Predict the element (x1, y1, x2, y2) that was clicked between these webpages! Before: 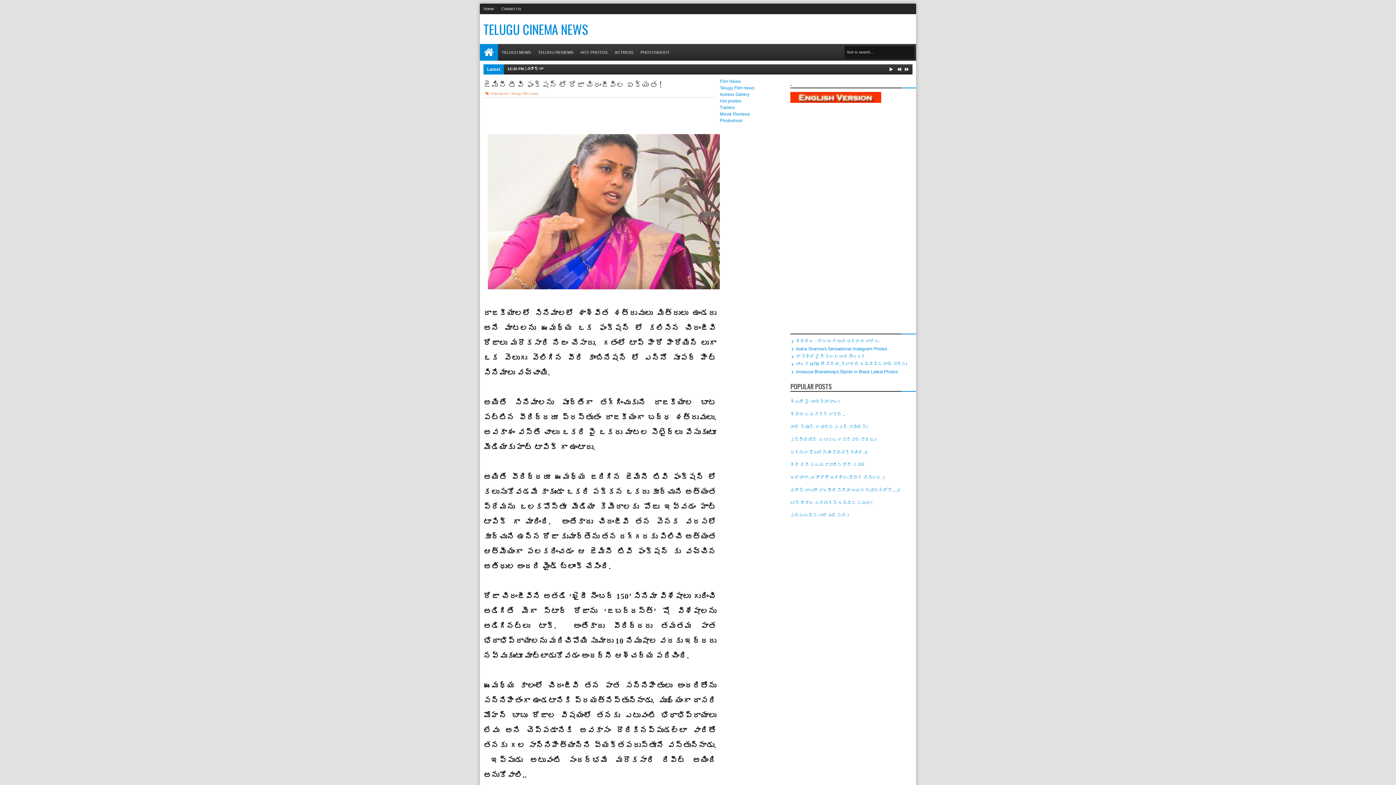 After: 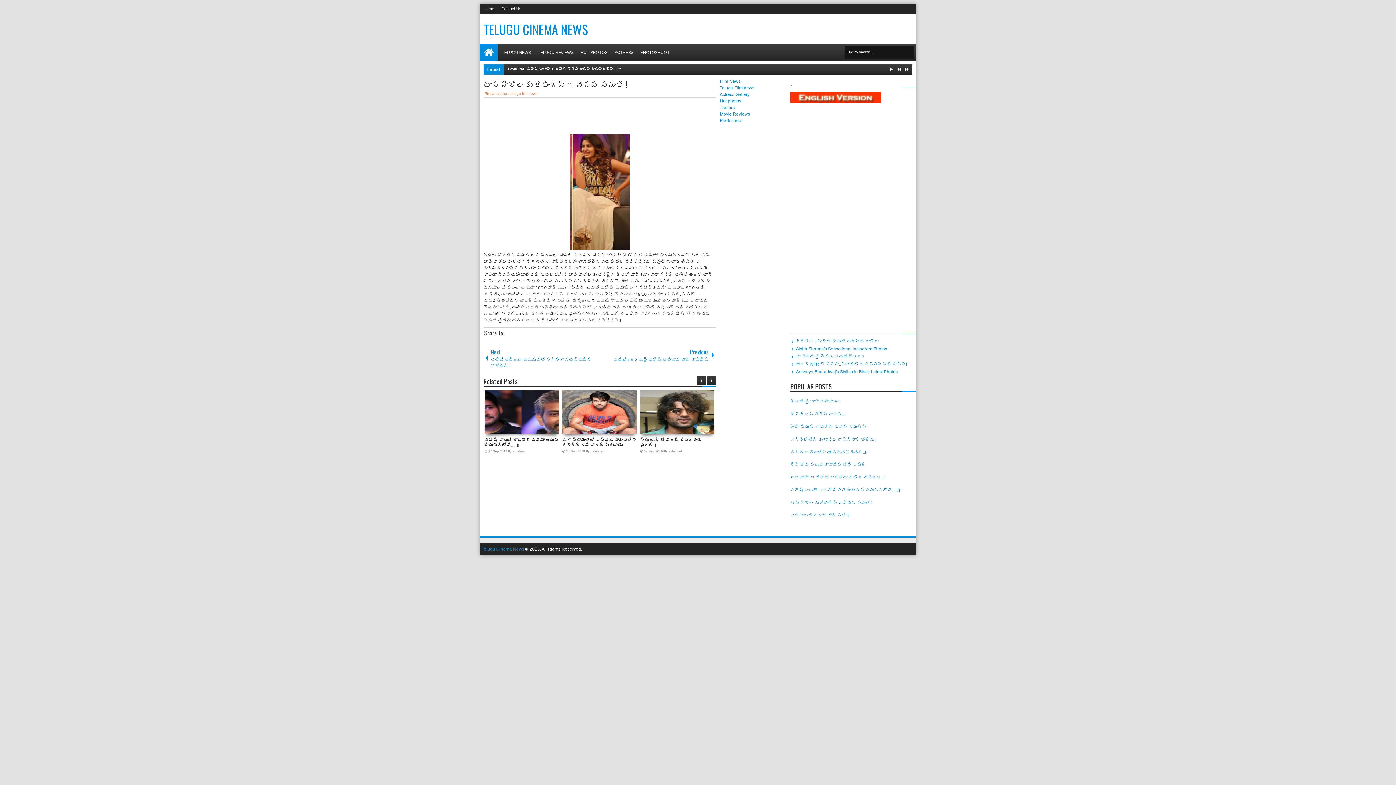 Action: label: టాప్ హీరోలకు రేటింగ్స్ ఇచ్చిన సమంత ! bbox: (790, 500, 872, 505)